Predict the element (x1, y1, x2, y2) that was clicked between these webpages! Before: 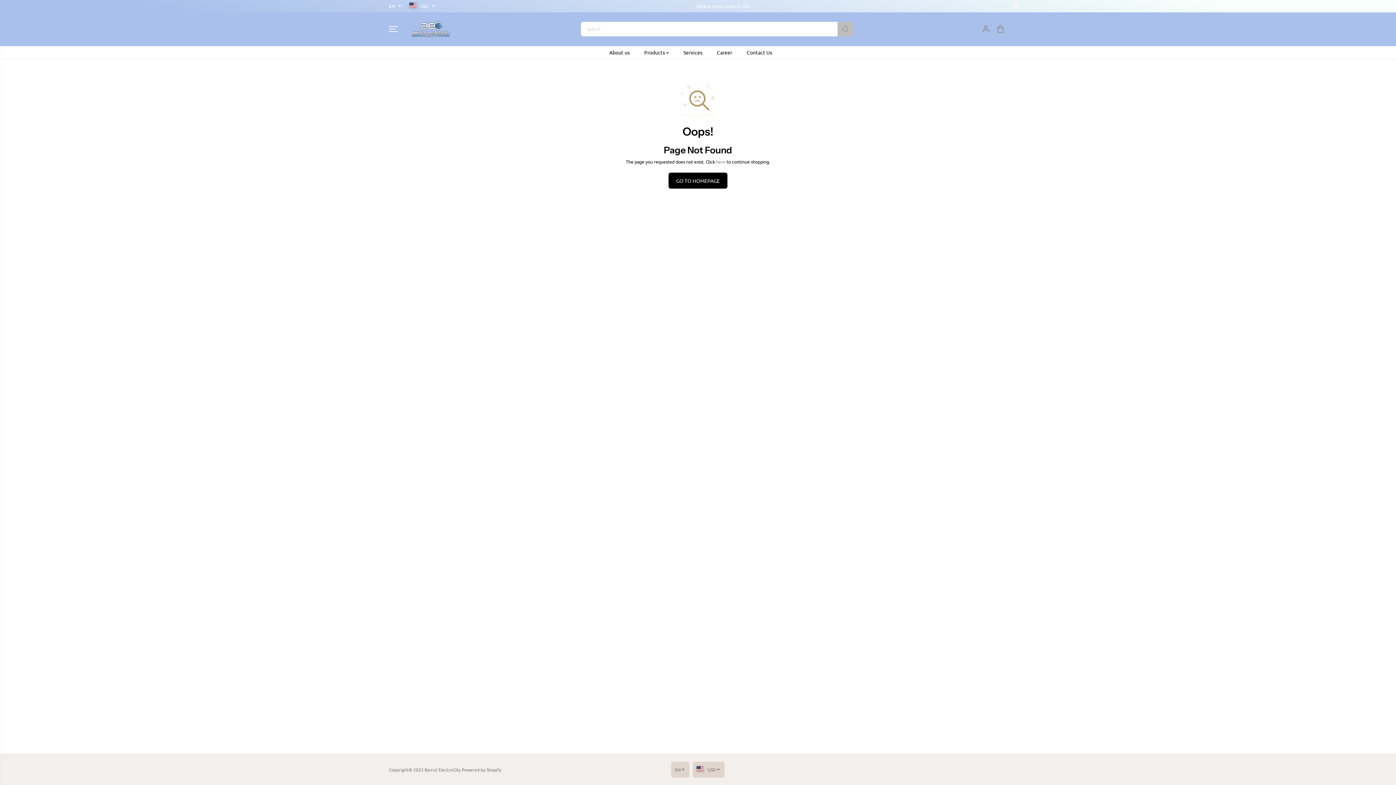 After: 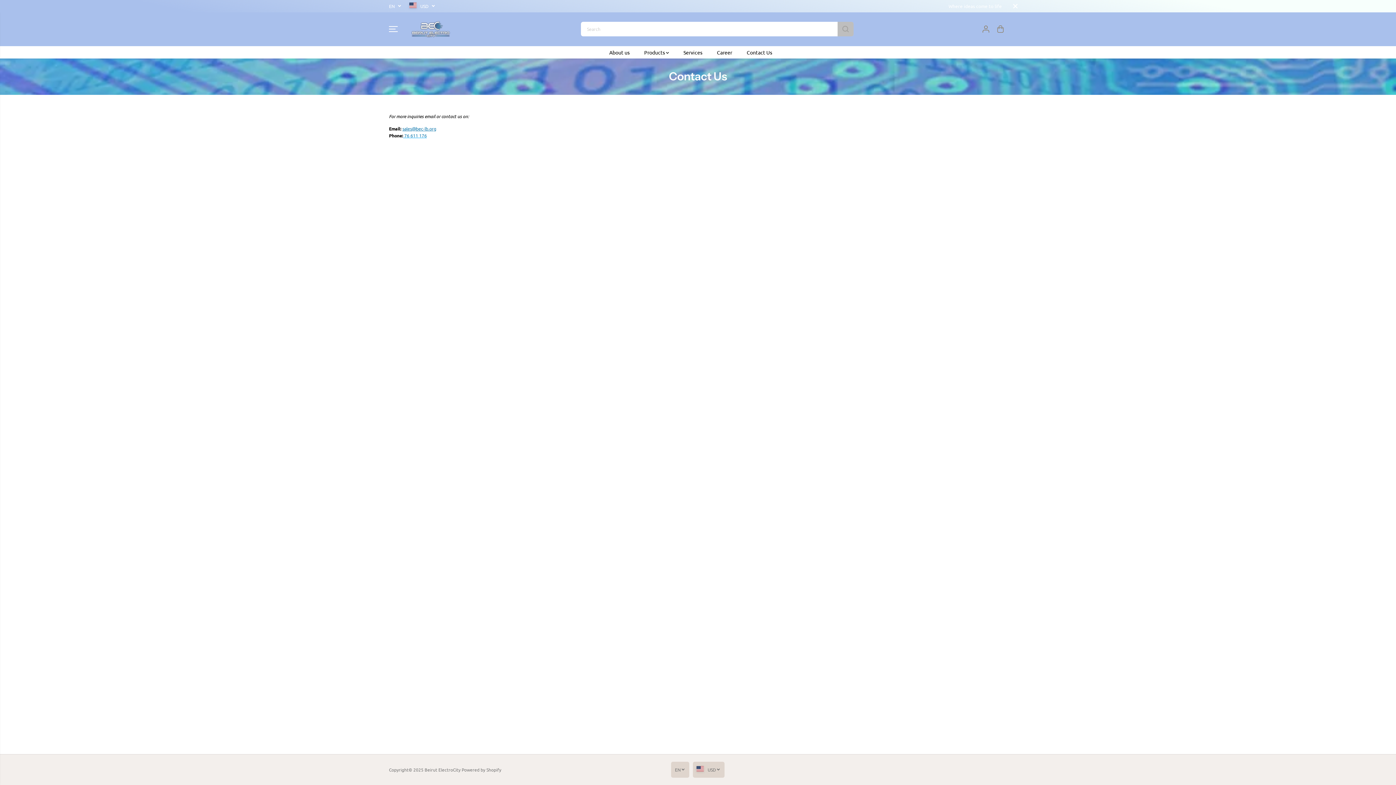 Action: label: Contact Us bbox: (746, 46, 783, 58)